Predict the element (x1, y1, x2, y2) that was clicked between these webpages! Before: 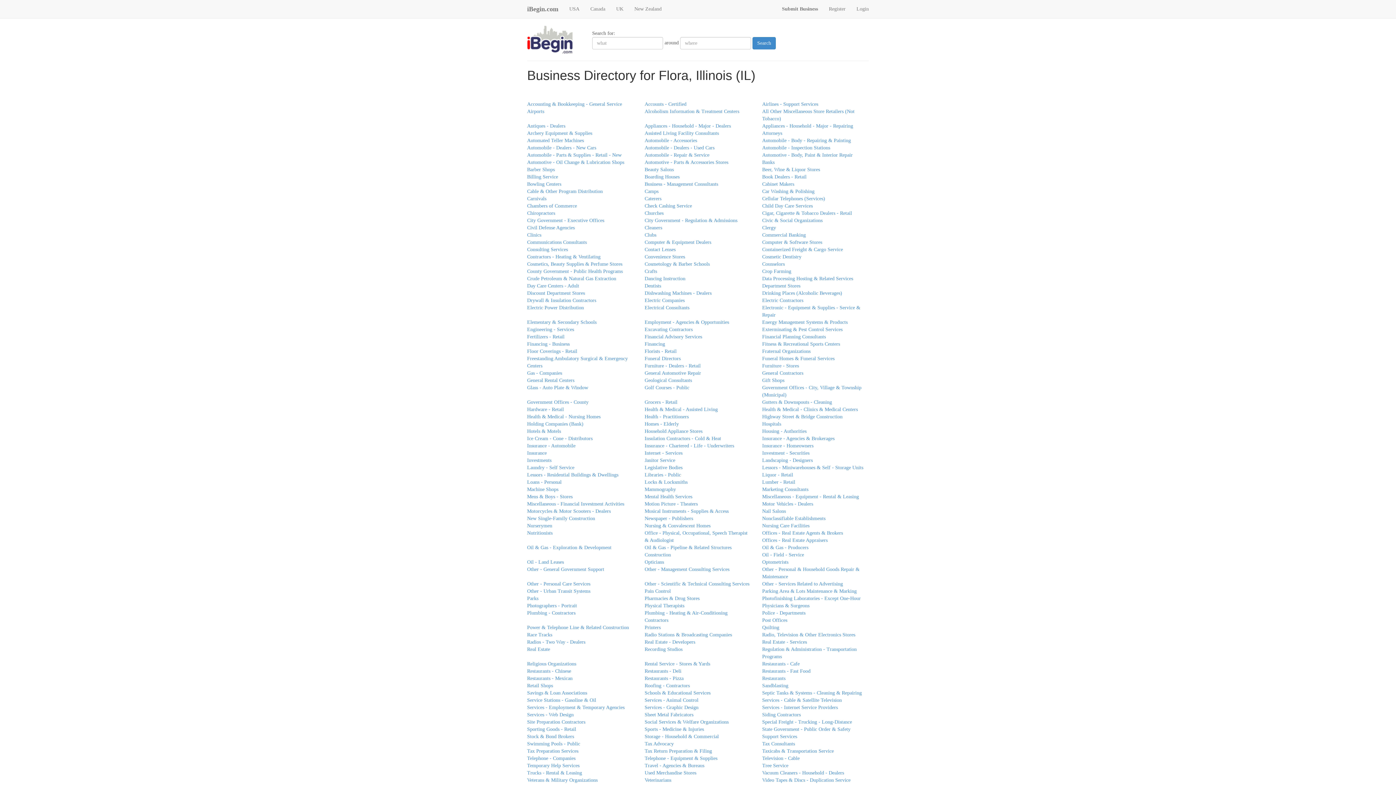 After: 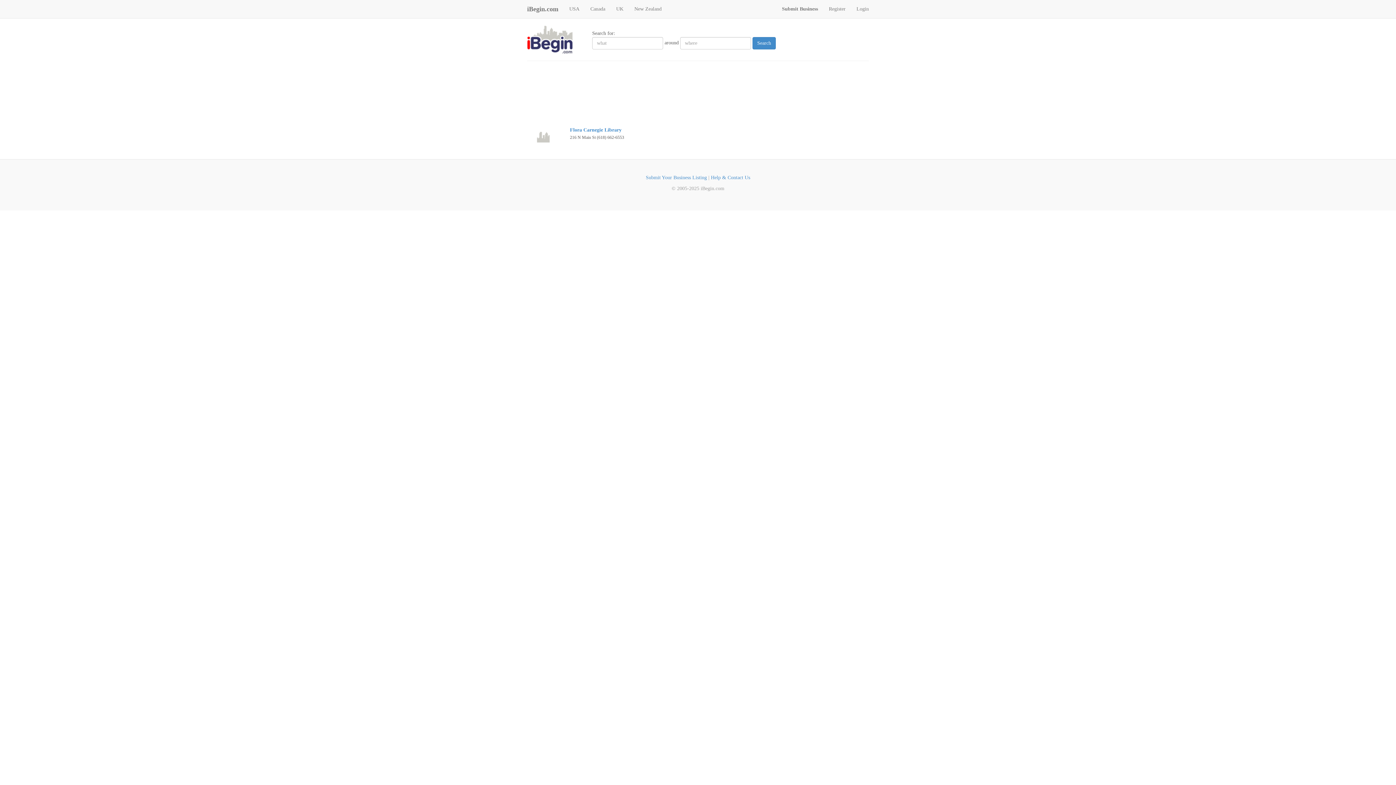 Action: bbox: (644, 472, 681, 477) label: Libraries - Public